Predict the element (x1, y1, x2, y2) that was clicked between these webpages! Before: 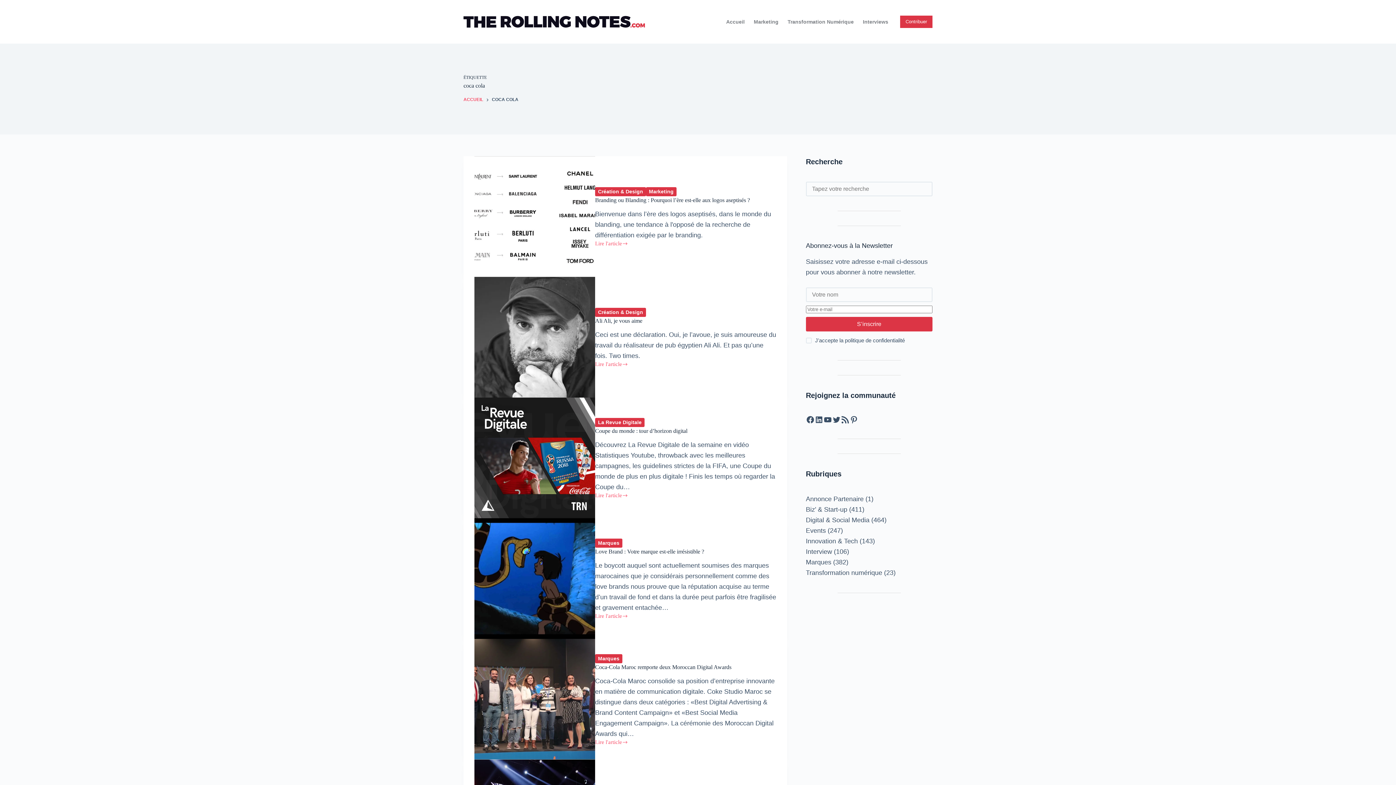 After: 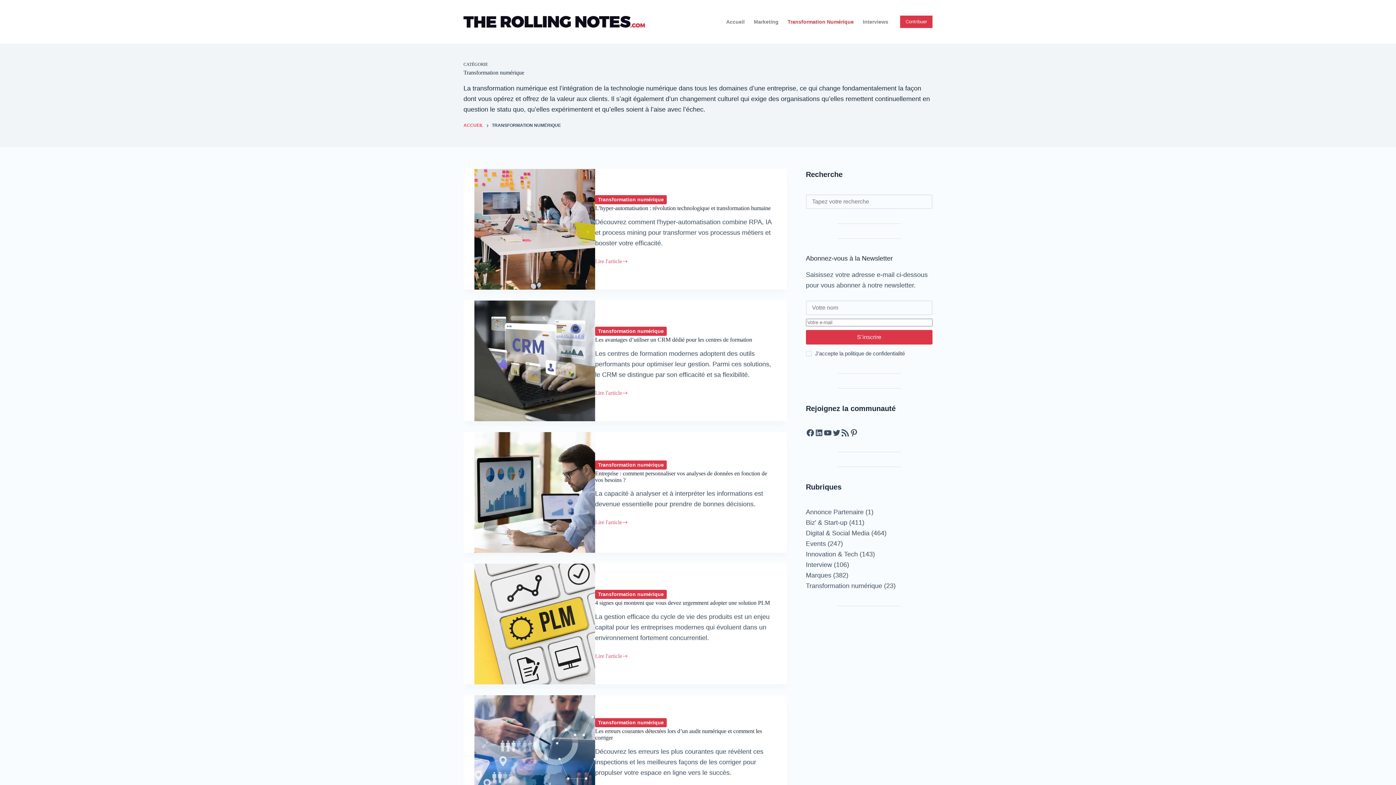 Action: label: Transformation numérique bbox: (806, 569, 882, 576)